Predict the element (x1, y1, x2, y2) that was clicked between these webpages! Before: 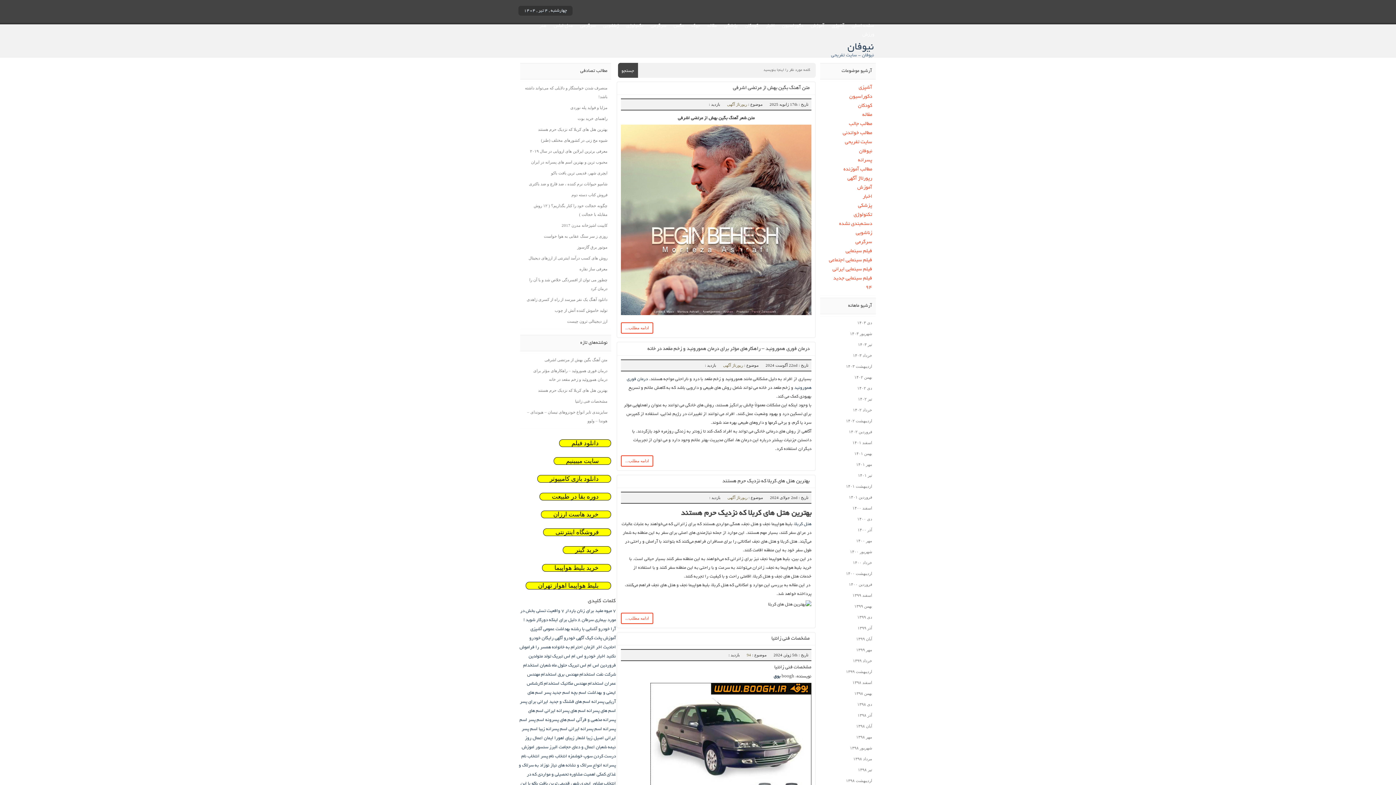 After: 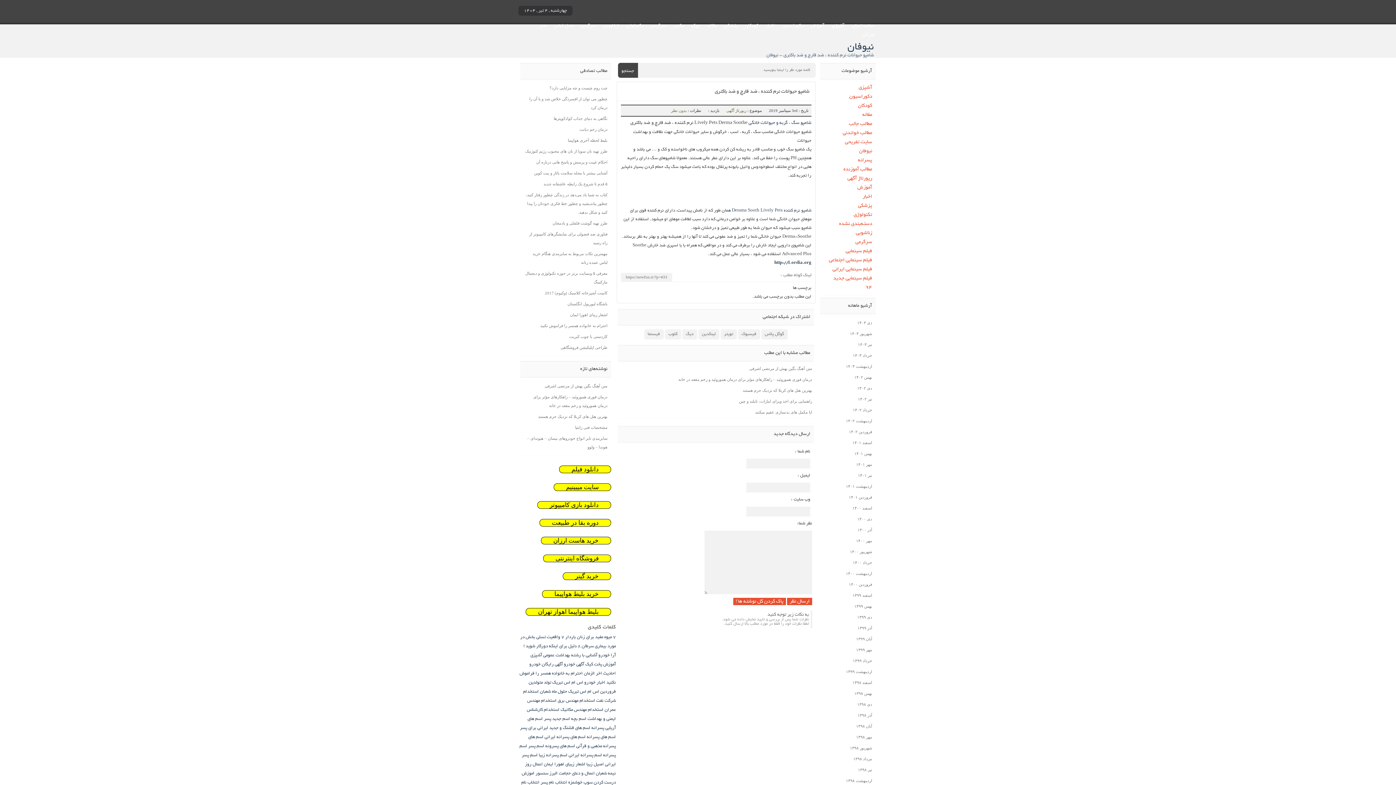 Action: label: شامپو حیوانات نرم کننده ، ضد قارچ و ضد باکتری bbox: (529, 181, 607, 186)